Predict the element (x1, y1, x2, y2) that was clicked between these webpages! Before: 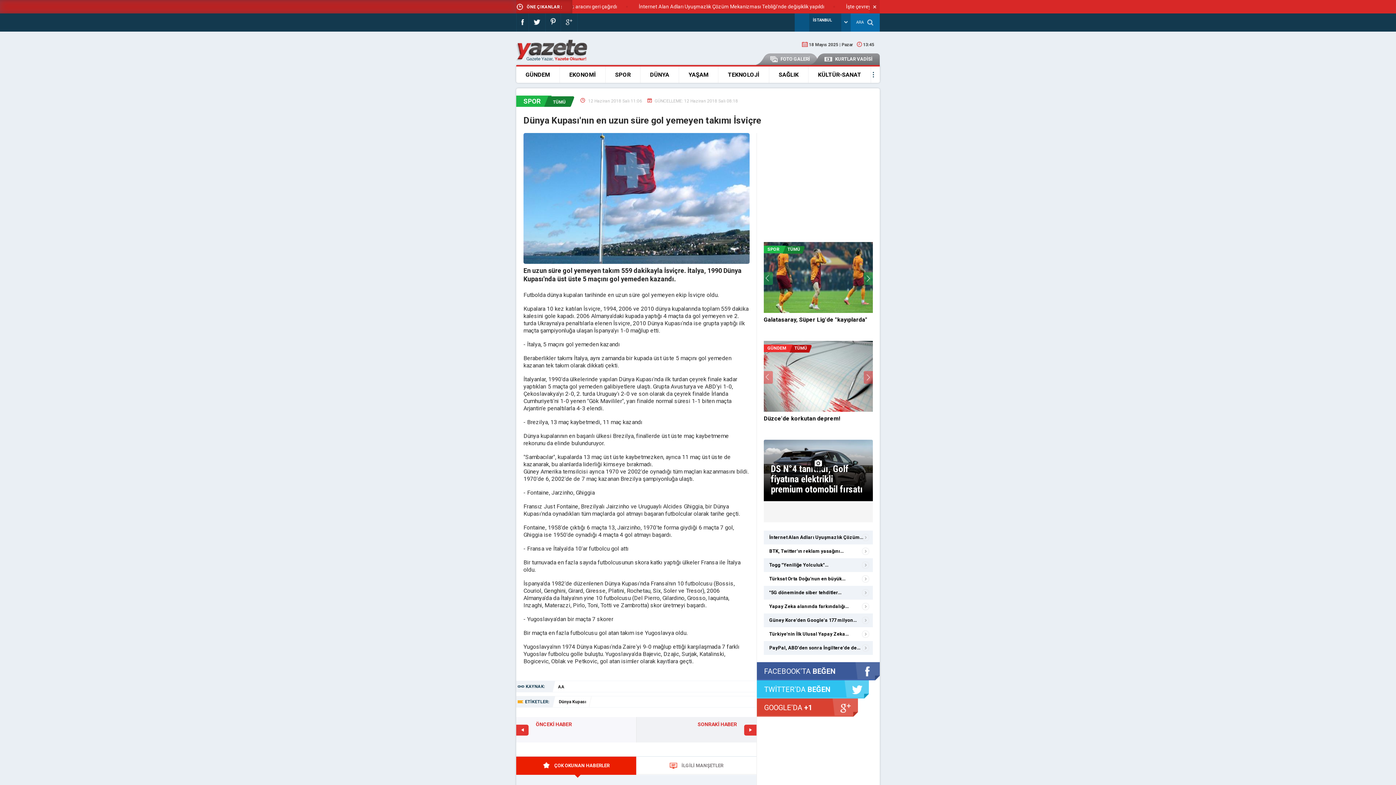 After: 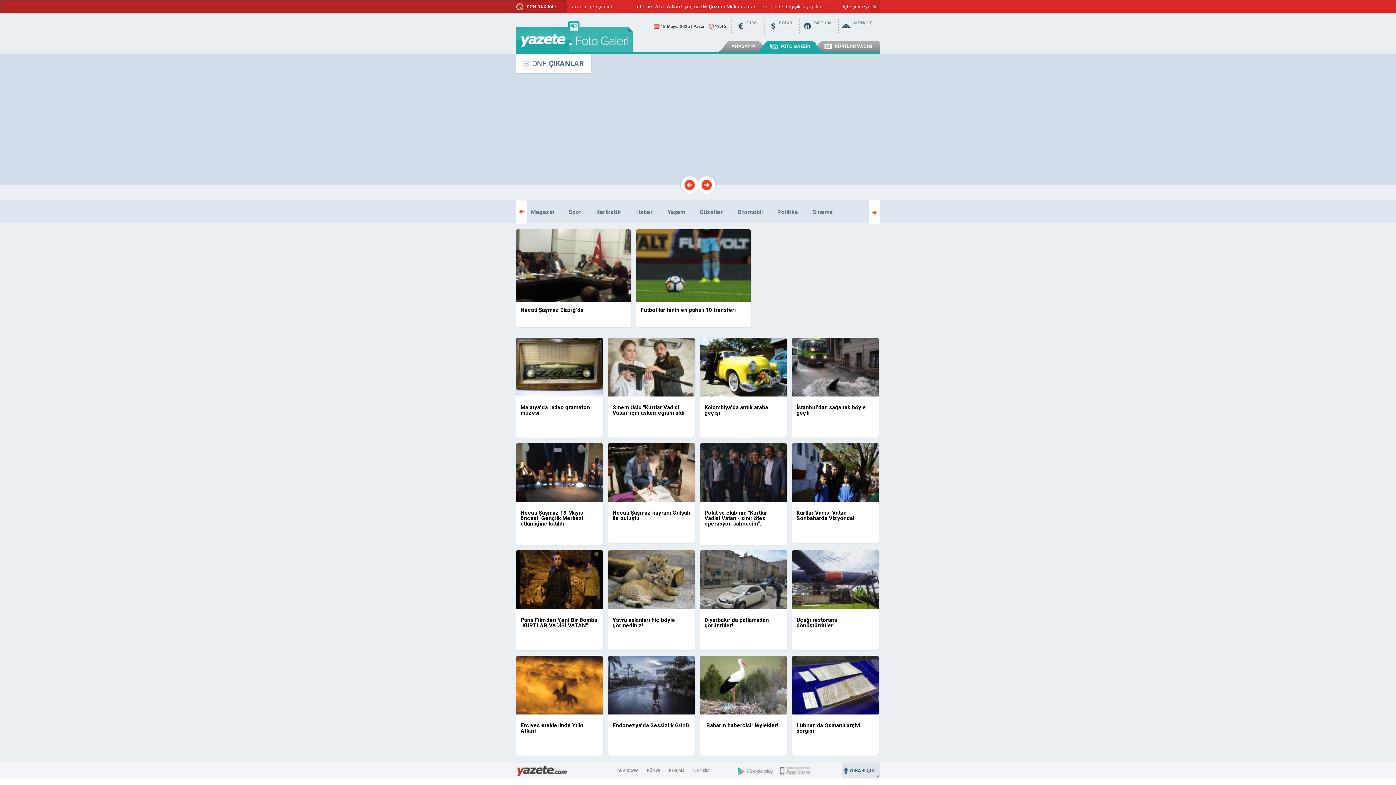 Action: bbox: (763, 53, 817, 65) label: FOTO GALERİ